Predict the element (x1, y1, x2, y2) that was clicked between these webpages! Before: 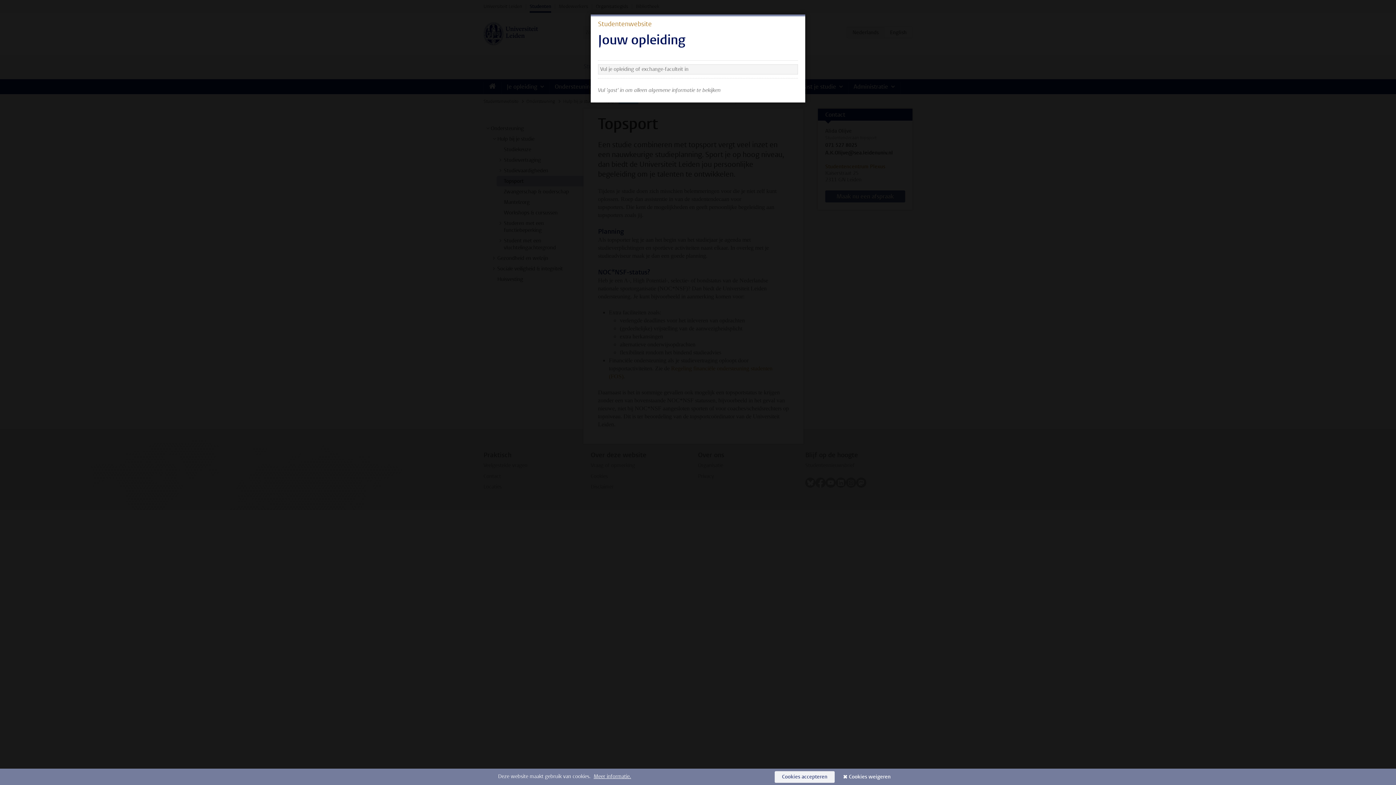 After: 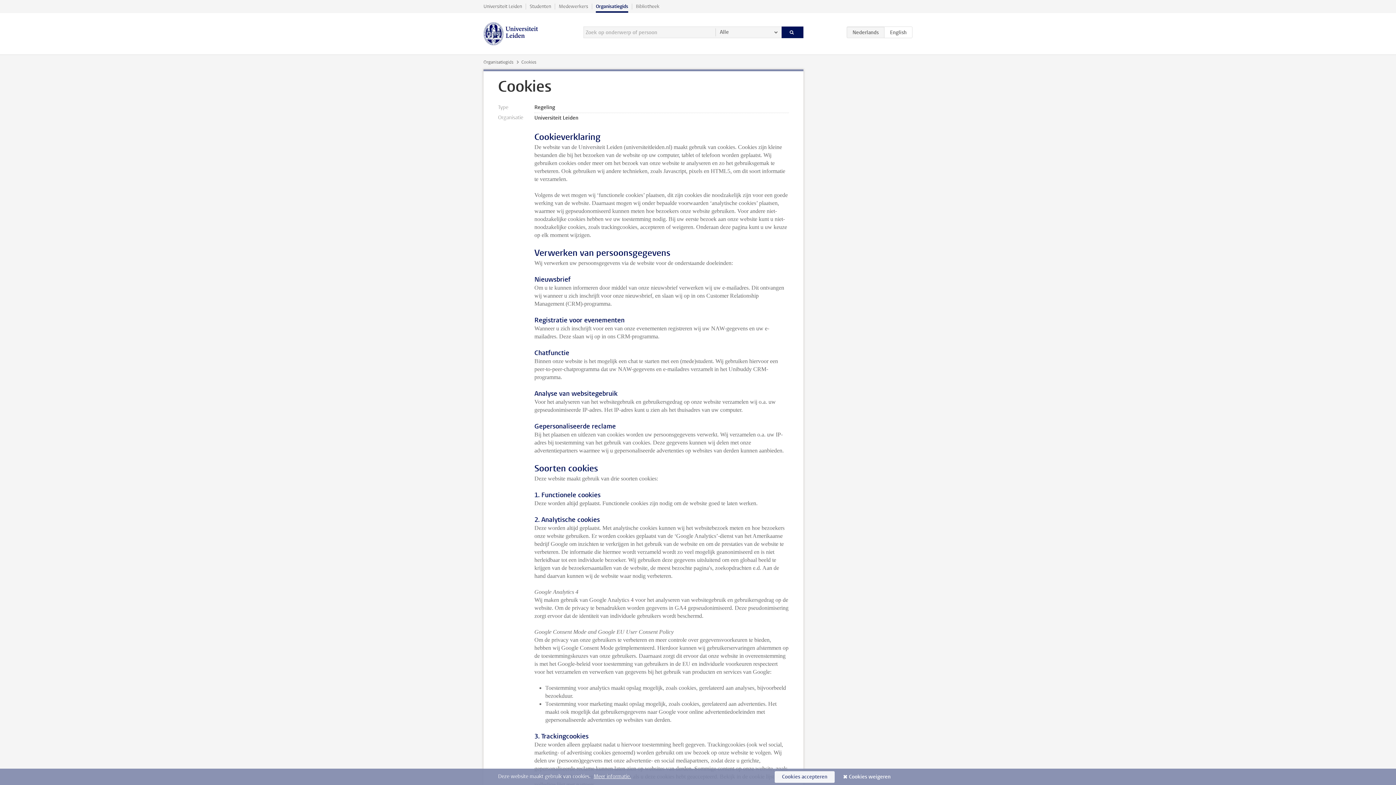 Action: label: Meer informatie. bbox: (593, 773, 631, 780)